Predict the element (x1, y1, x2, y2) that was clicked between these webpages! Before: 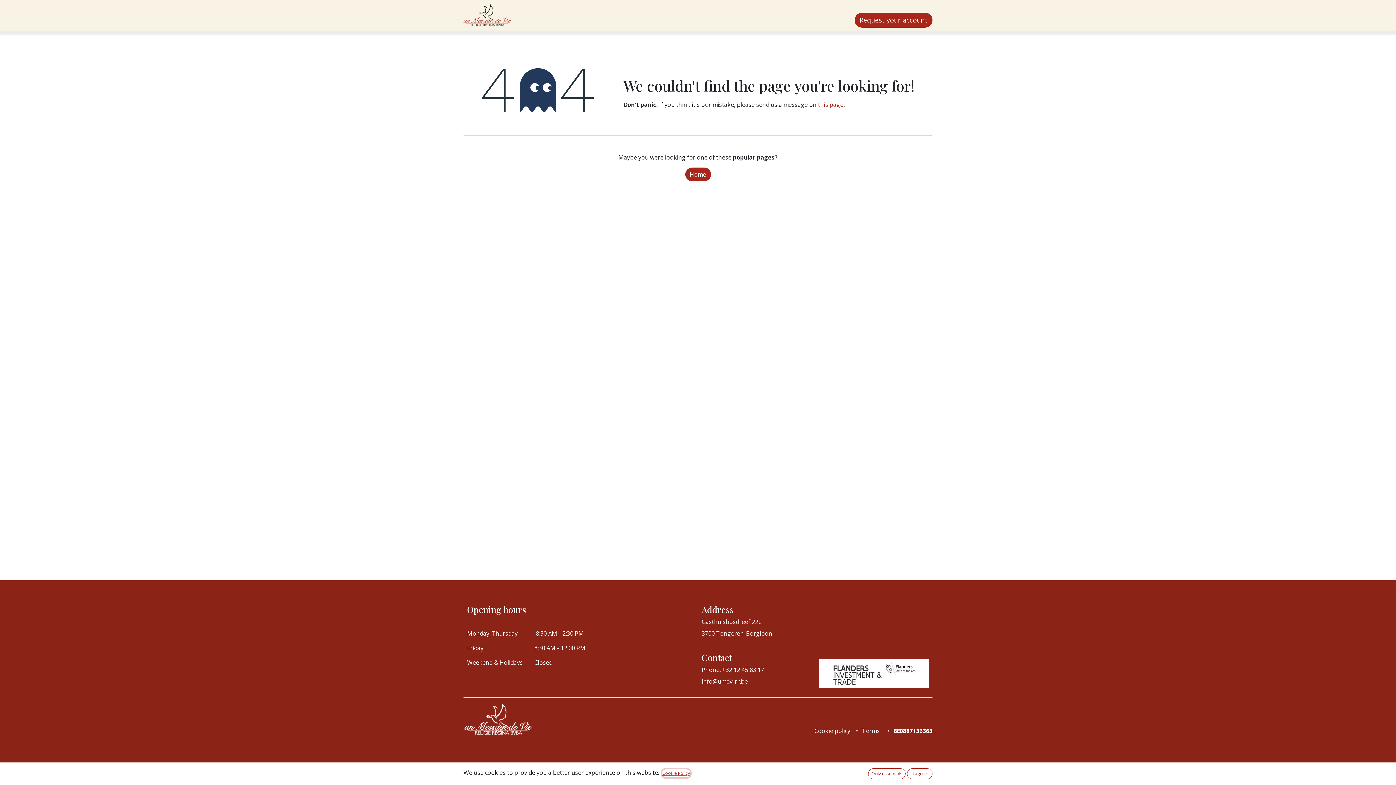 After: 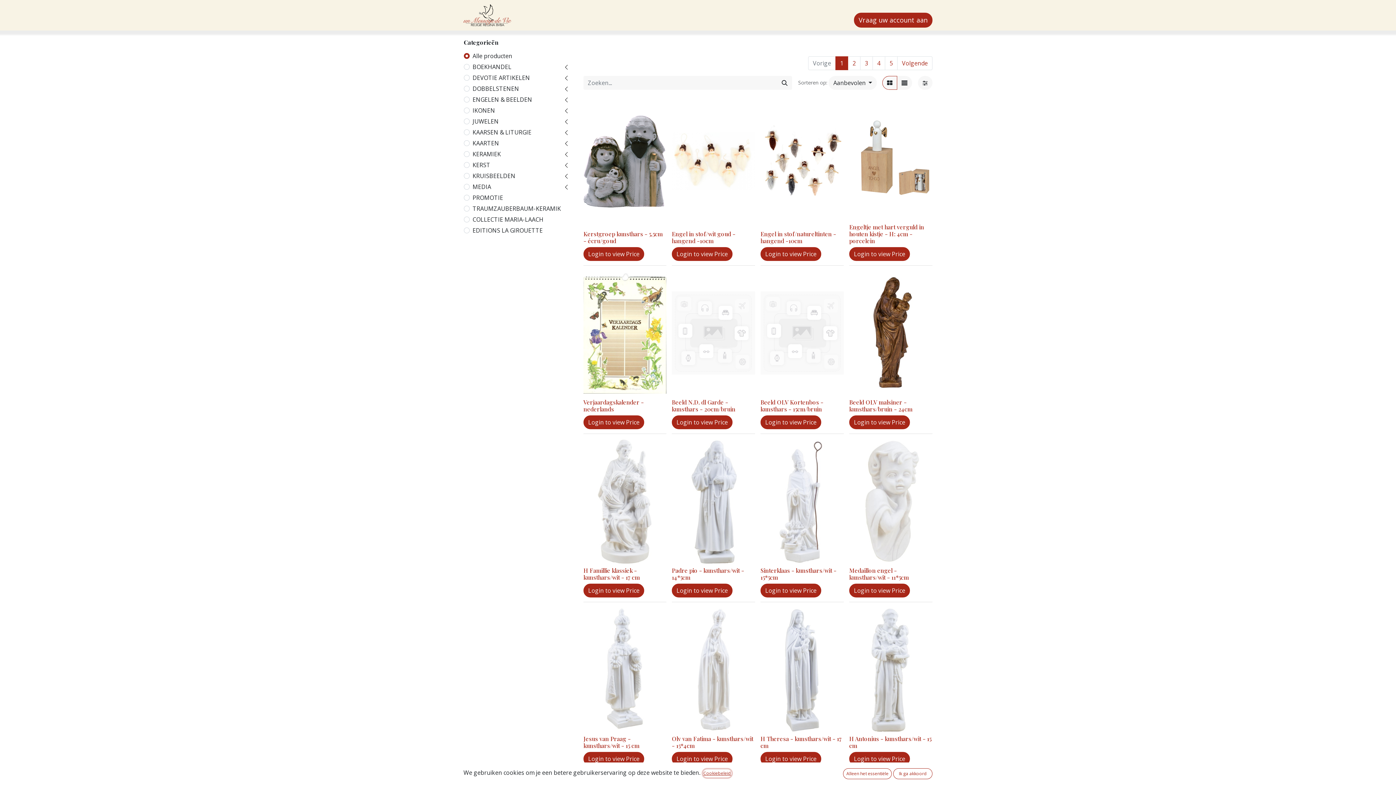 Action: bbox: (754, 7, 775, 23) label:  0